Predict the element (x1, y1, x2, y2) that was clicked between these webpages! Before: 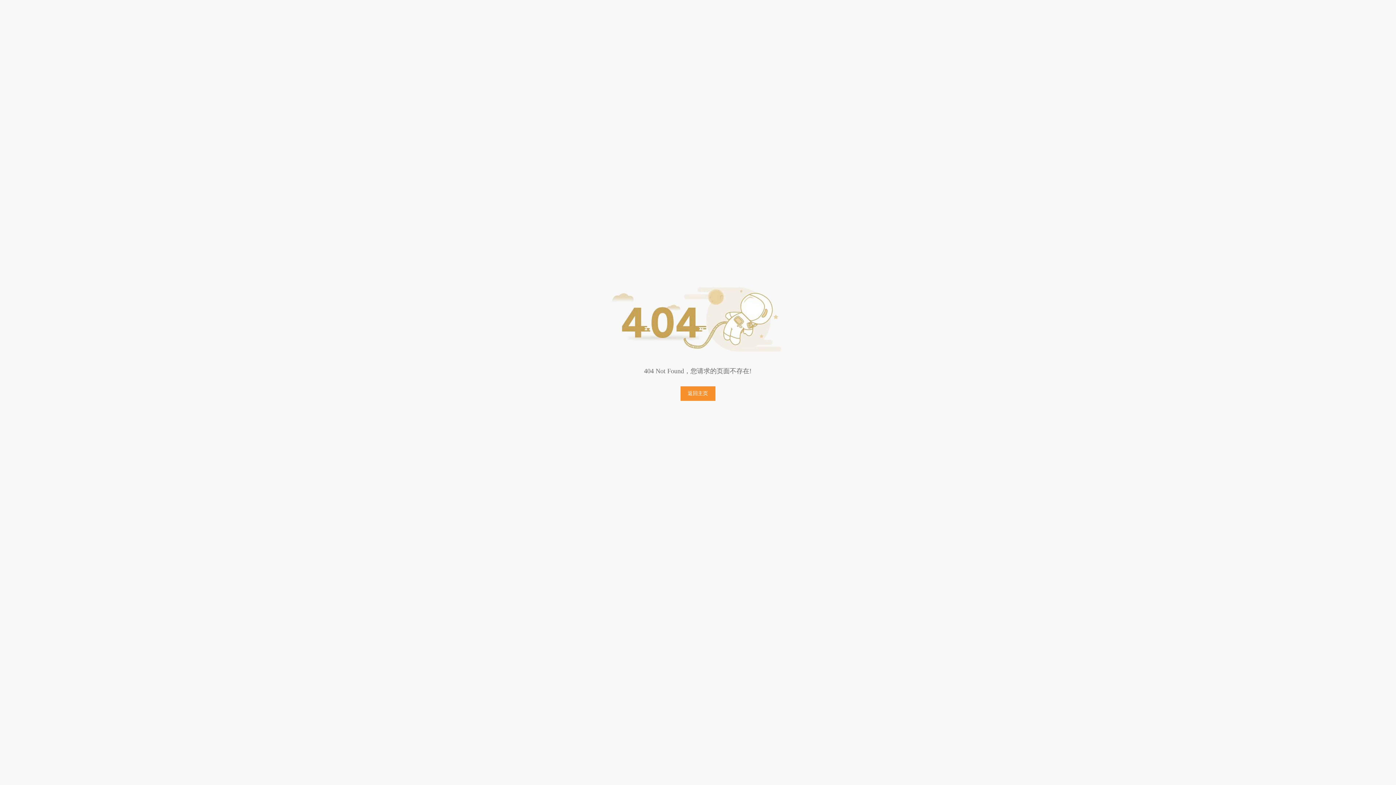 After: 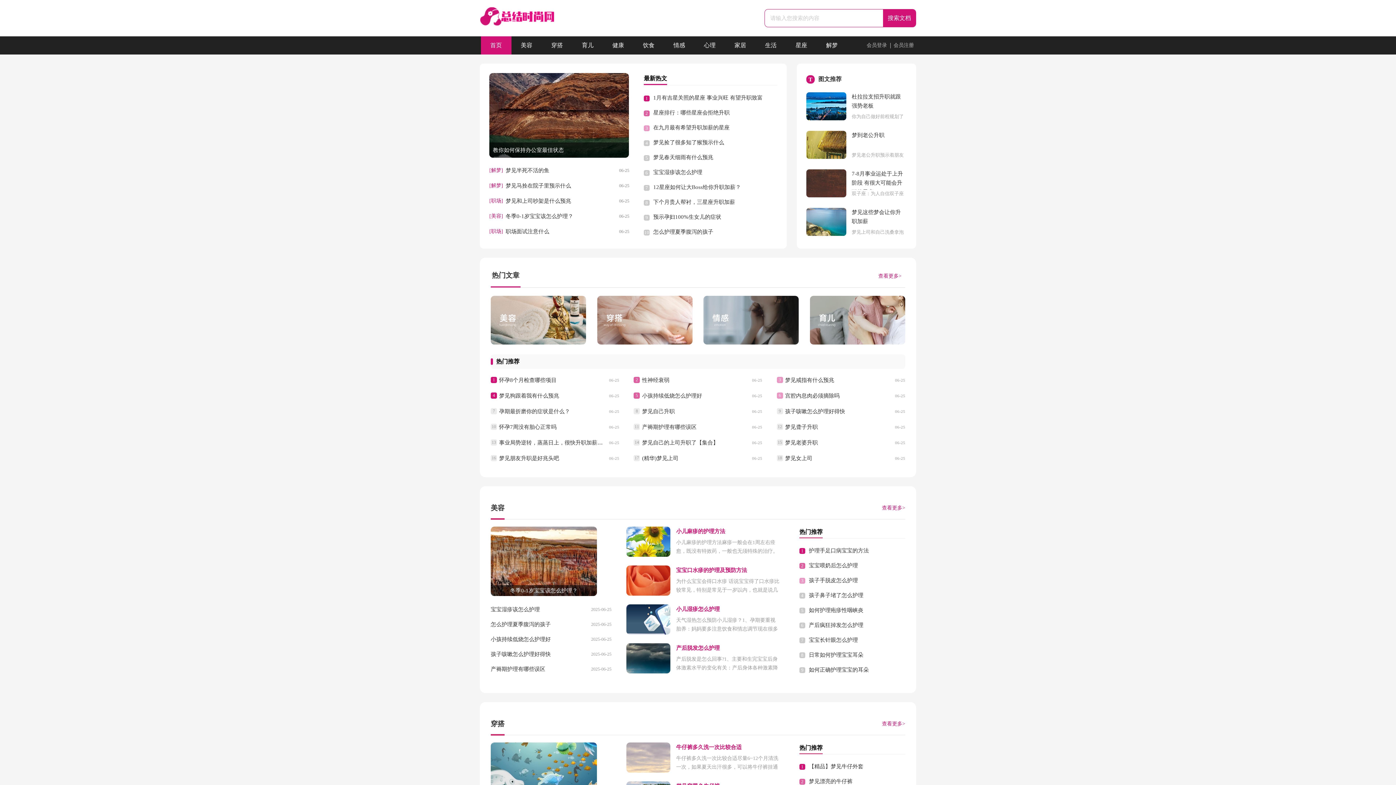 Action: label: 返回主页 bbox: (680, 386, 715, 401)